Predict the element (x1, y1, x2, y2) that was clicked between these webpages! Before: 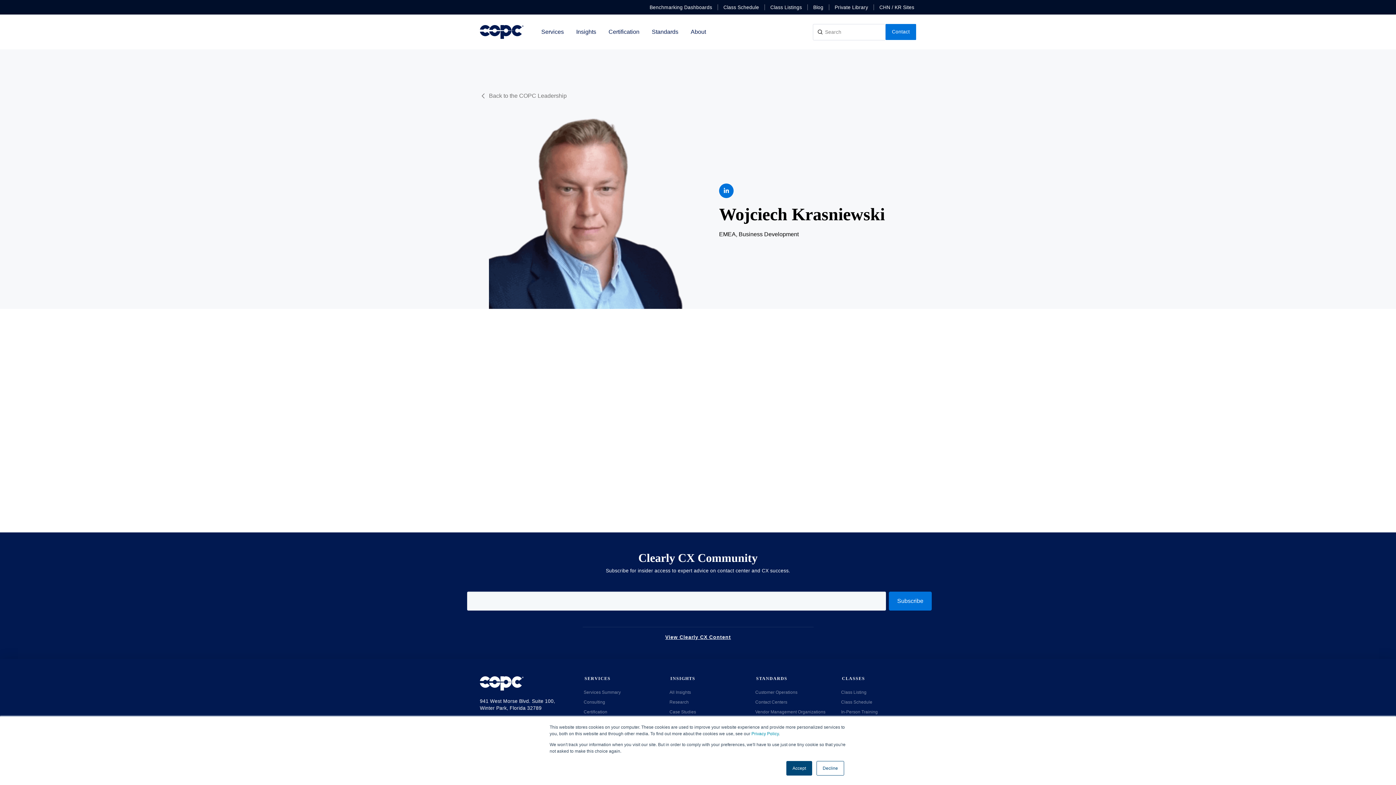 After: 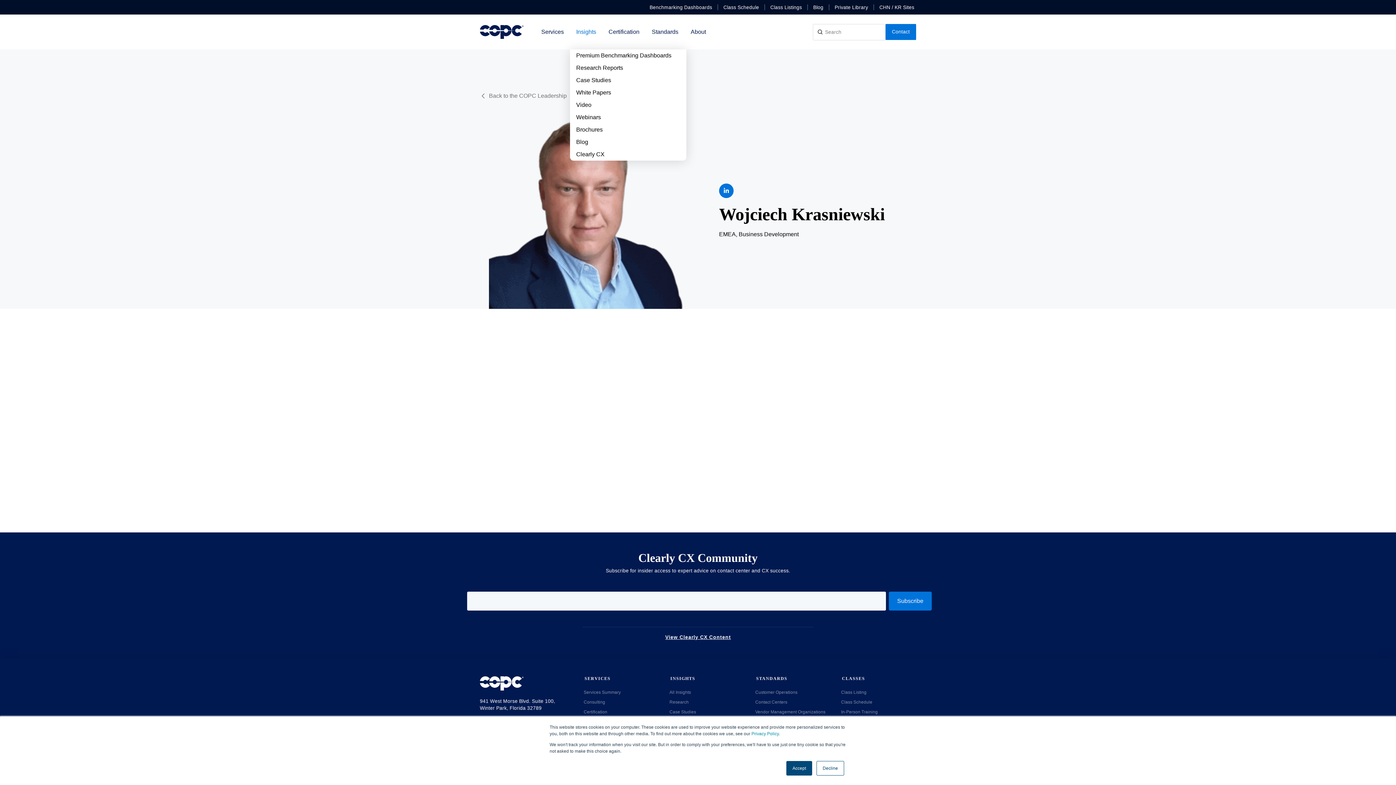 Action: label: Insights bbox: (570, 14, 602, 49)